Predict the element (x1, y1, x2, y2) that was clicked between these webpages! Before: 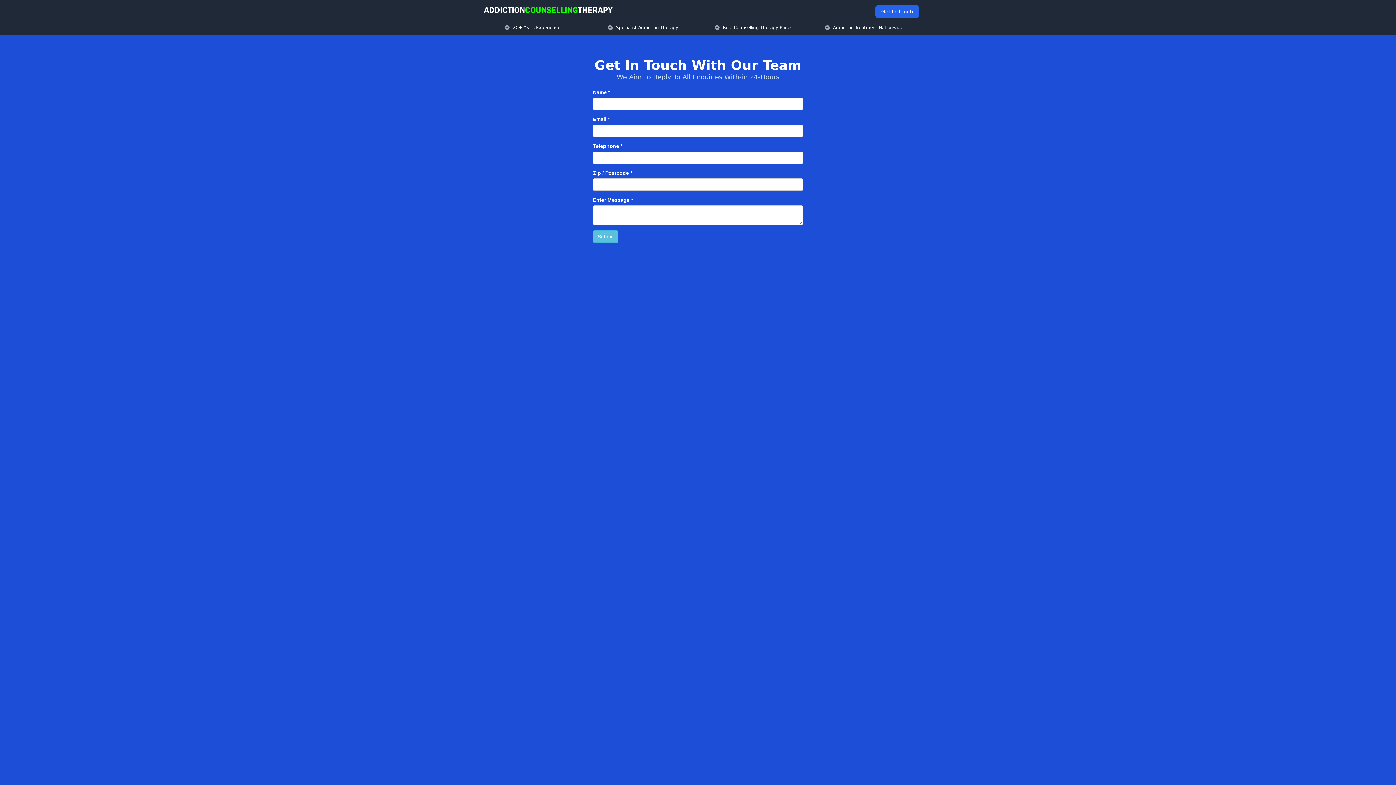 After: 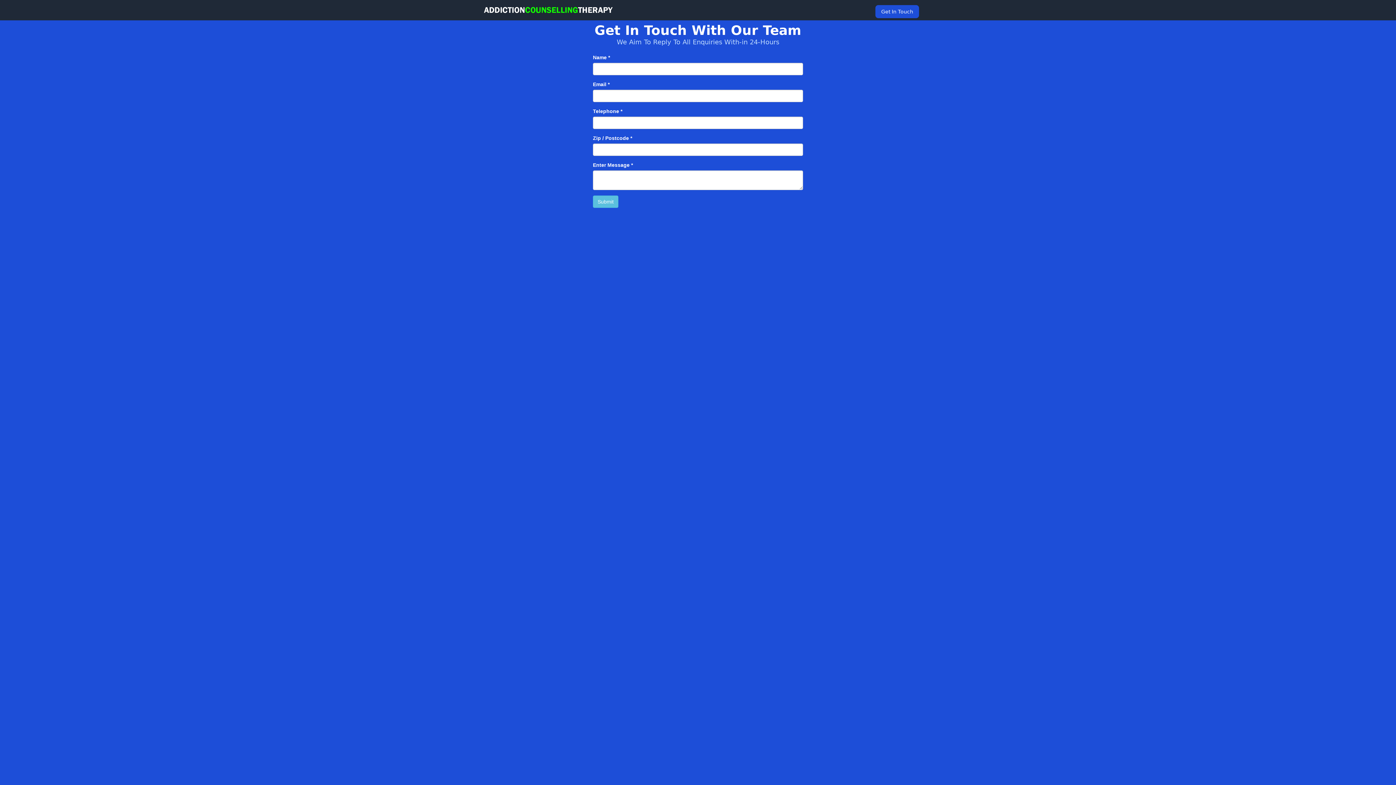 Action: bbox: (875, 5, 919, 18) label: Get In Touch